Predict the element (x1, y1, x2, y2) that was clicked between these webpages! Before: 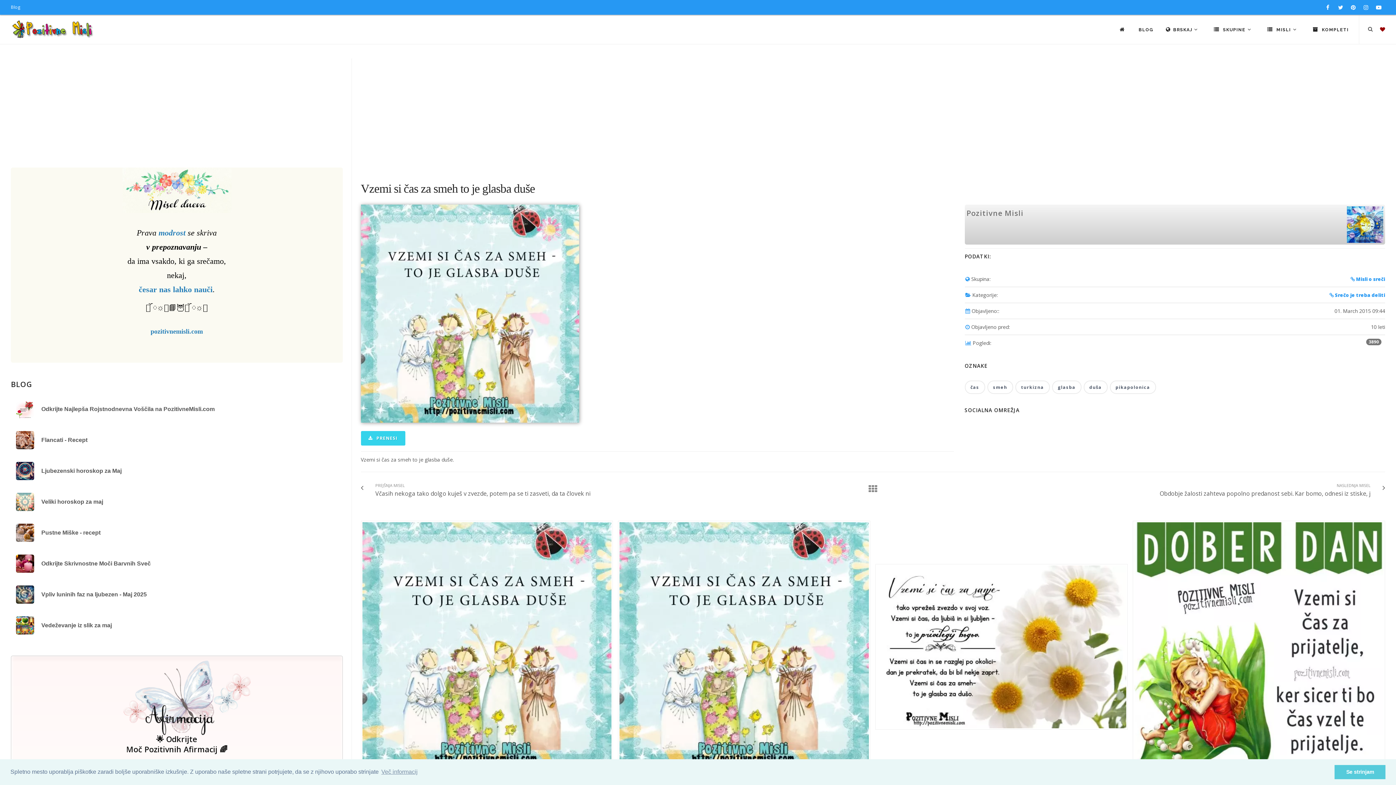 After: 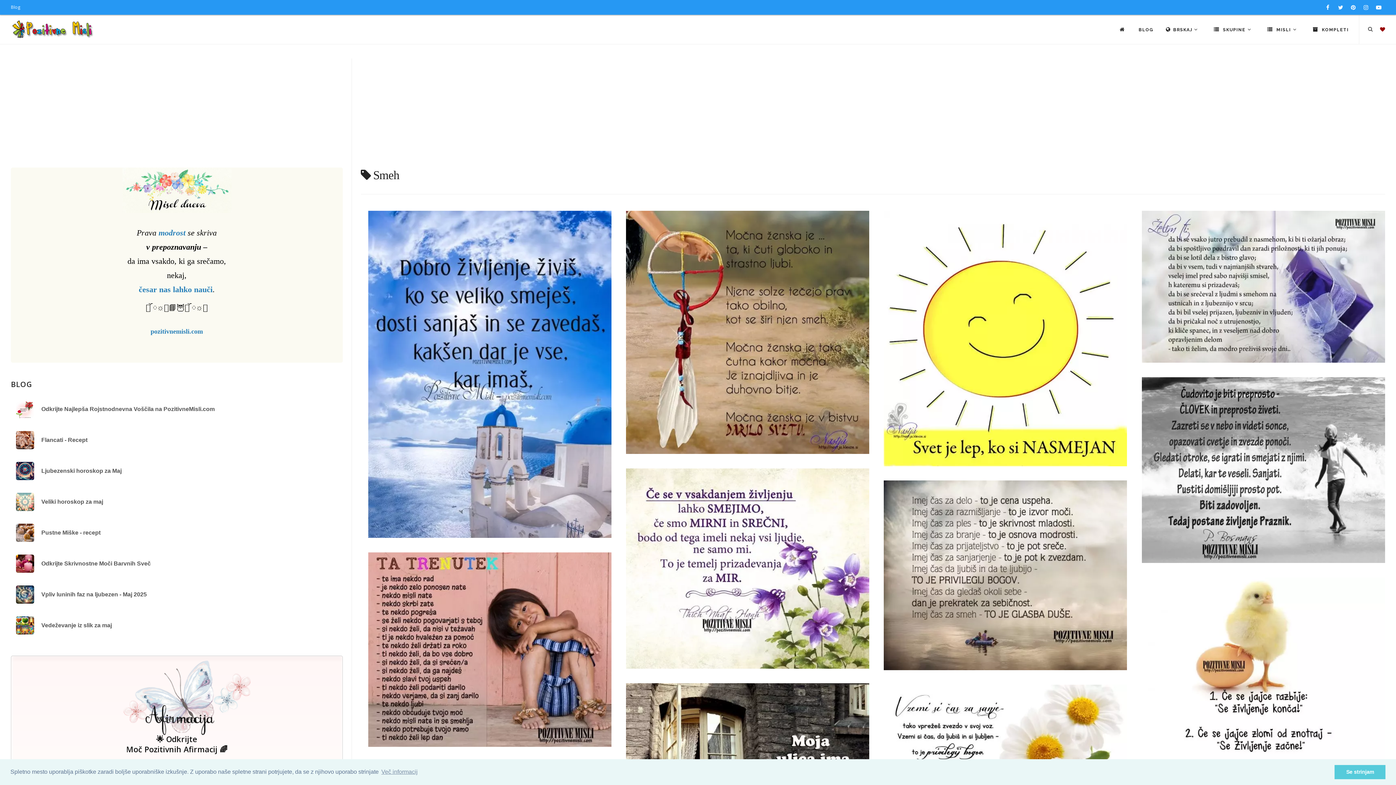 Action: label: smeh bbox: (987, 380, 1013, 394)